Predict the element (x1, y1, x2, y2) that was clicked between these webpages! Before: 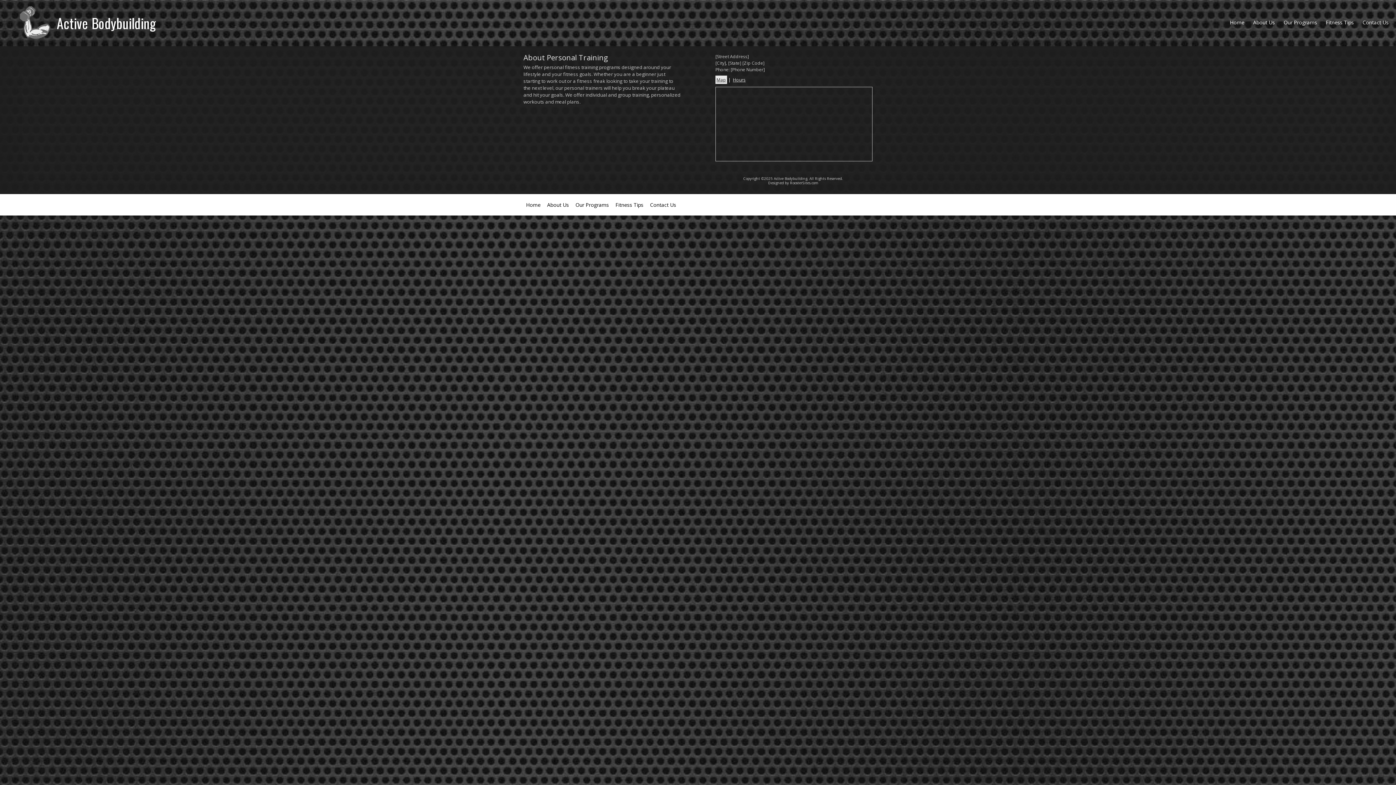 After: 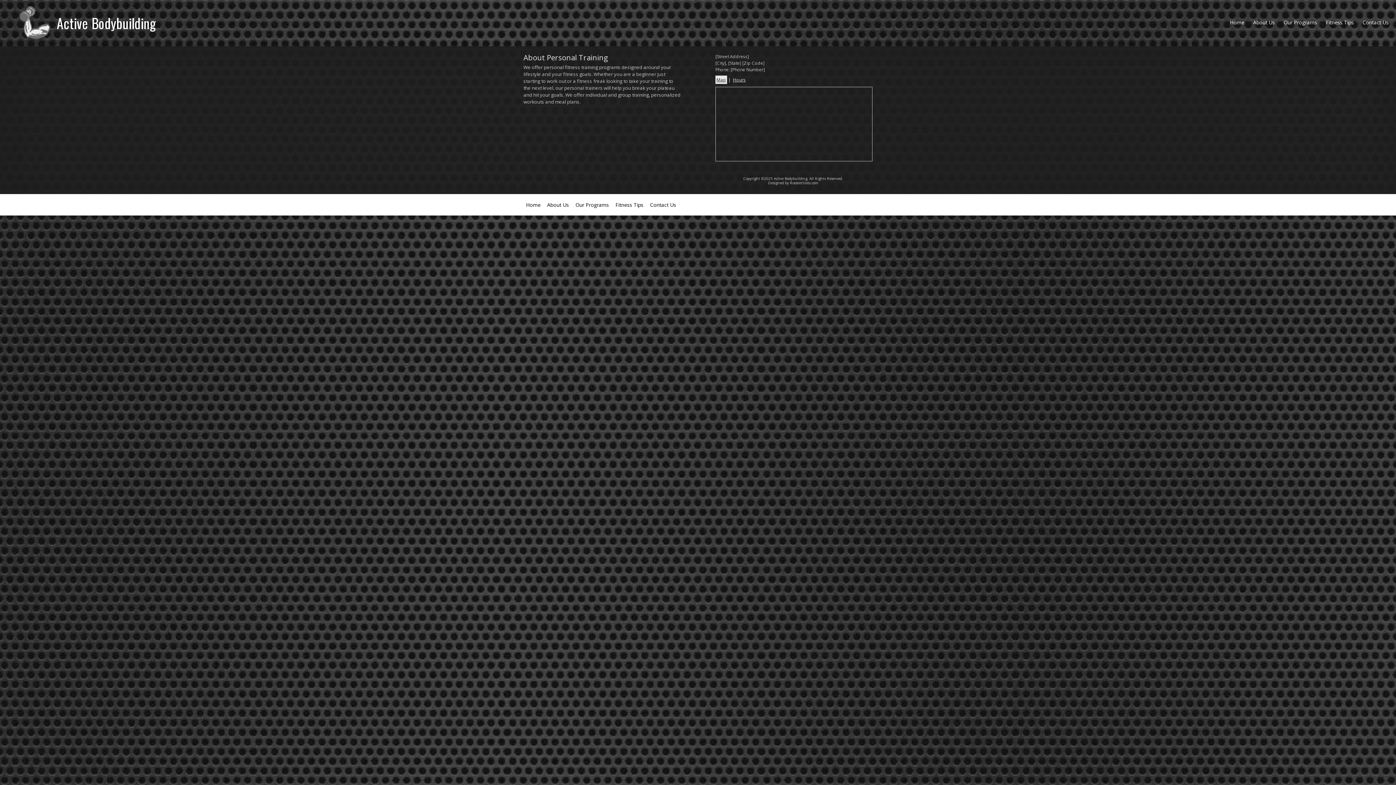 Action: label: [Phone Number] bbox: (730, 66, 765, 72)